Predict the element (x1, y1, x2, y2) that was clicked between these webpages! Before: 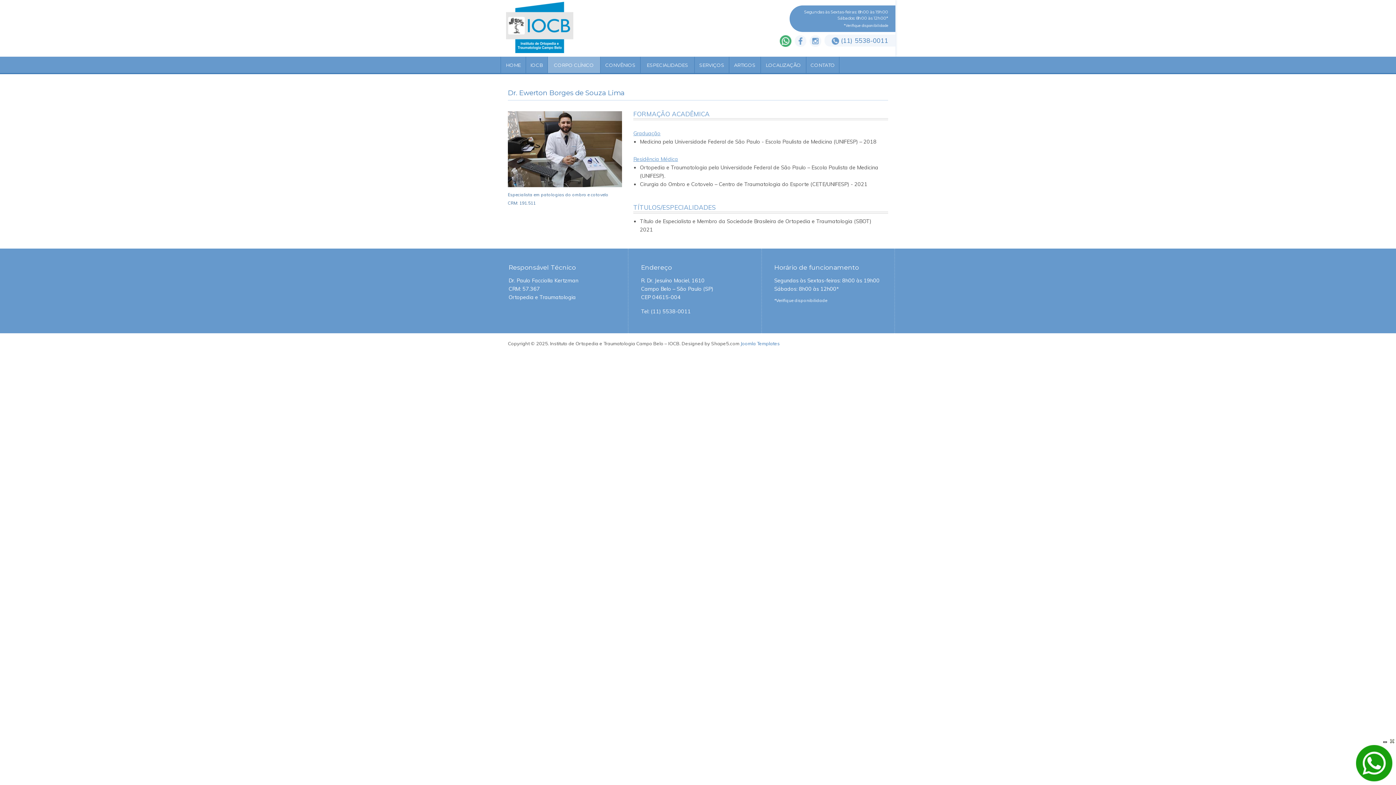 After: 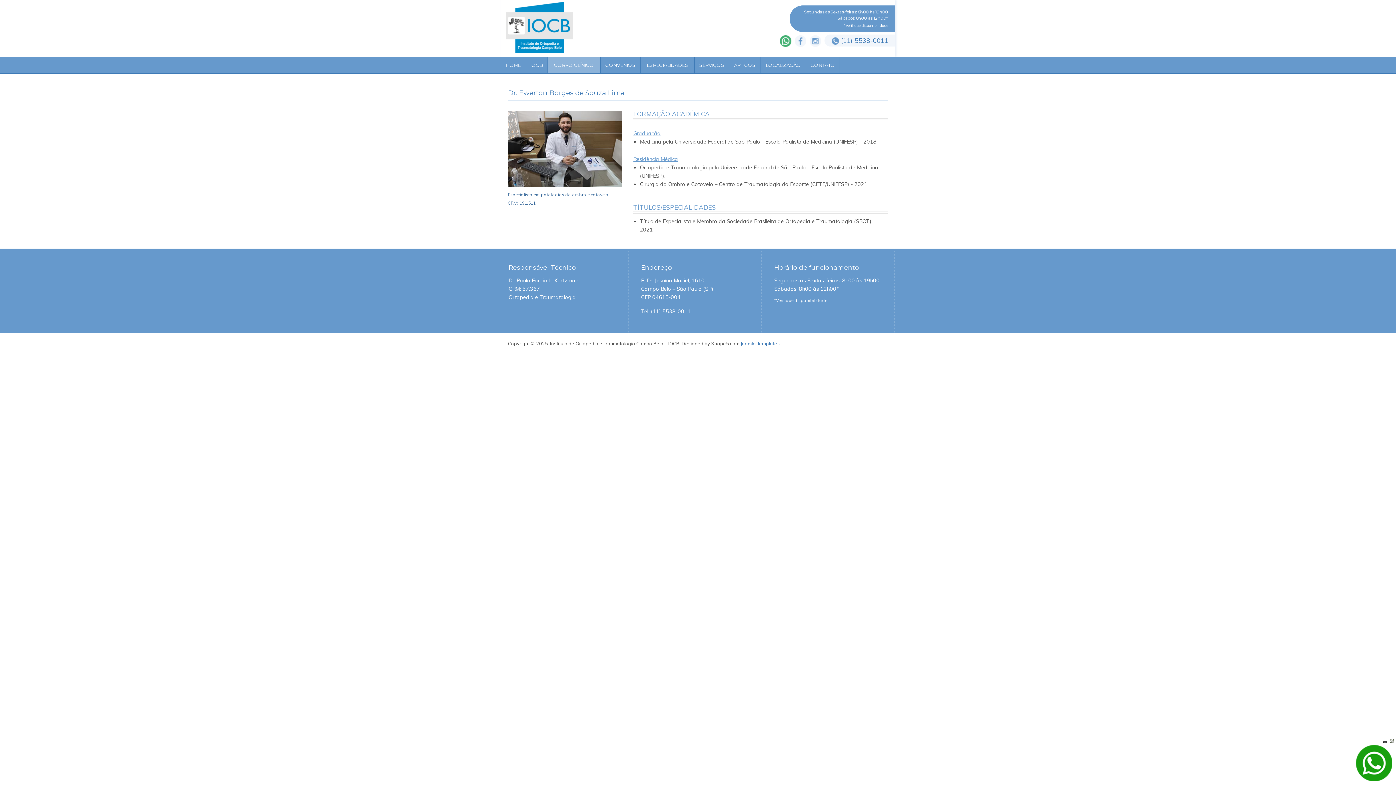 Action: bbox: (740, 340, 780, 346) label: Joomla Templates